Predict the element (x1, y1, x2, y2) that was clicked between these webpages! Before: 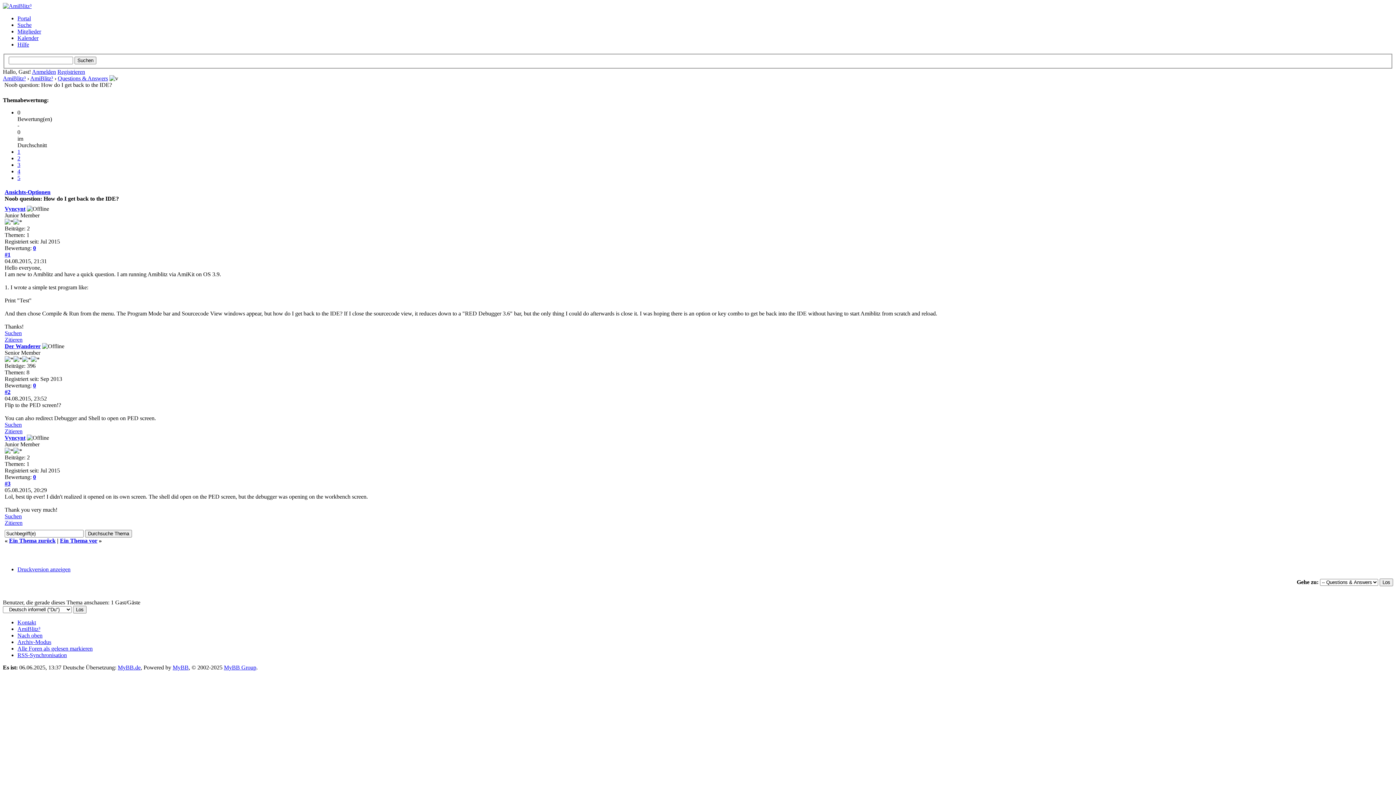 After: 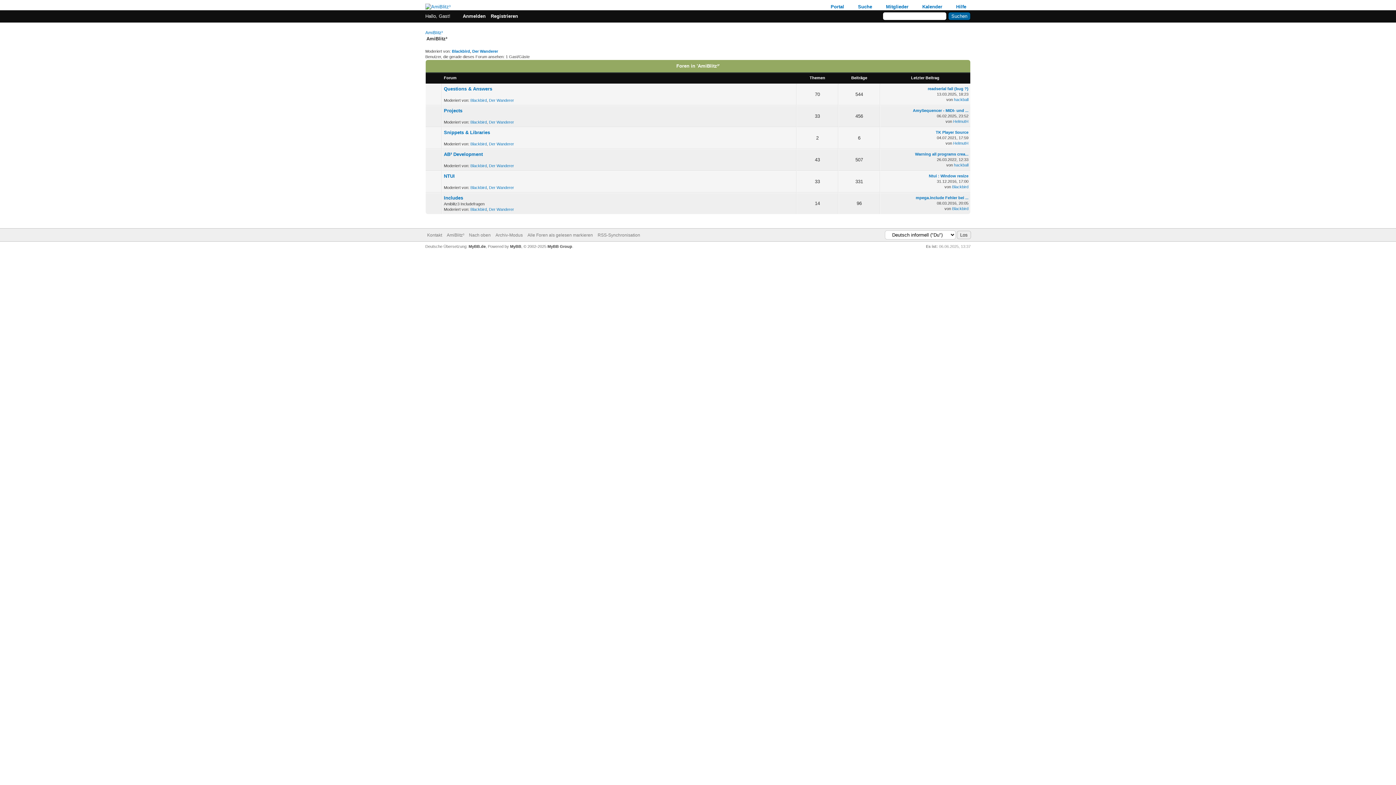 Action: label: AmiBlitz³ bbox: (30, 75, 53, 81)